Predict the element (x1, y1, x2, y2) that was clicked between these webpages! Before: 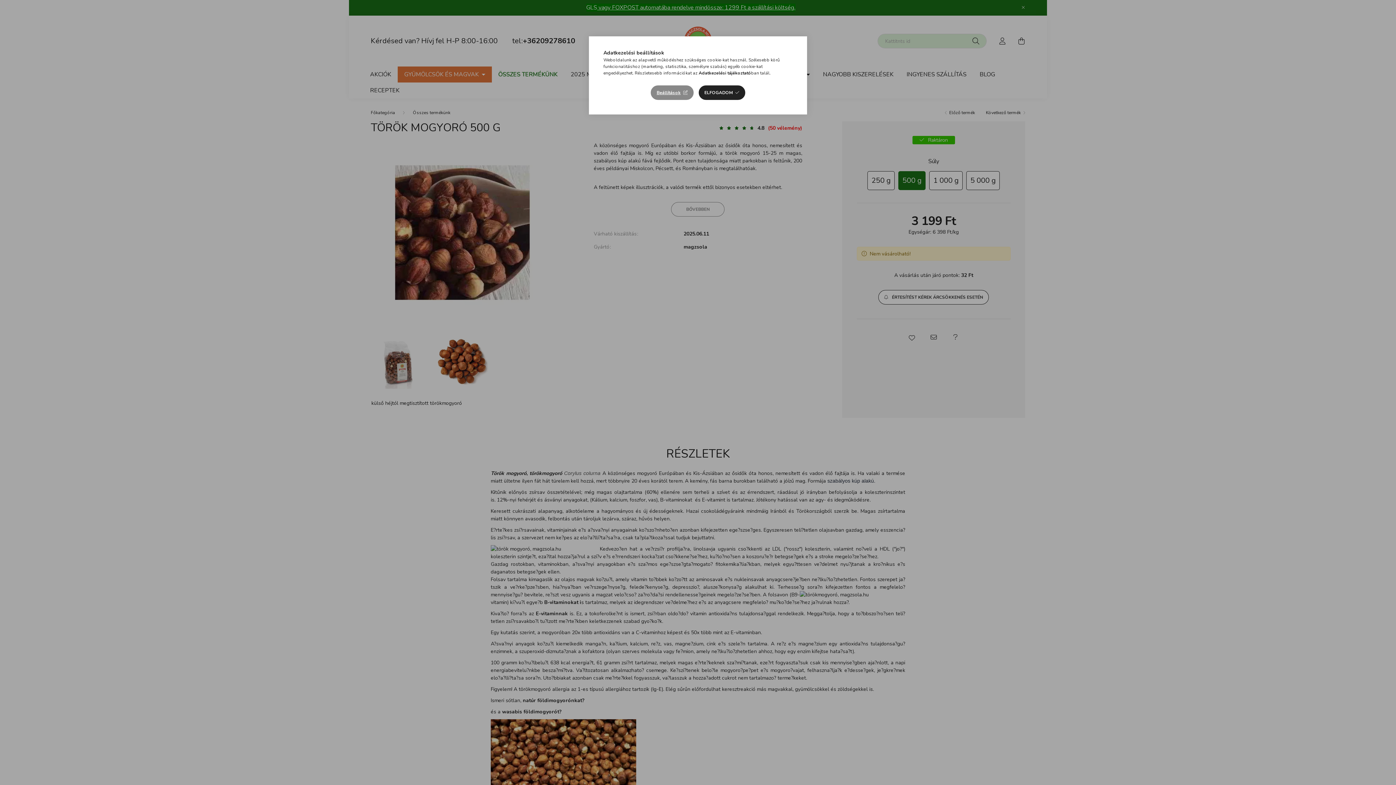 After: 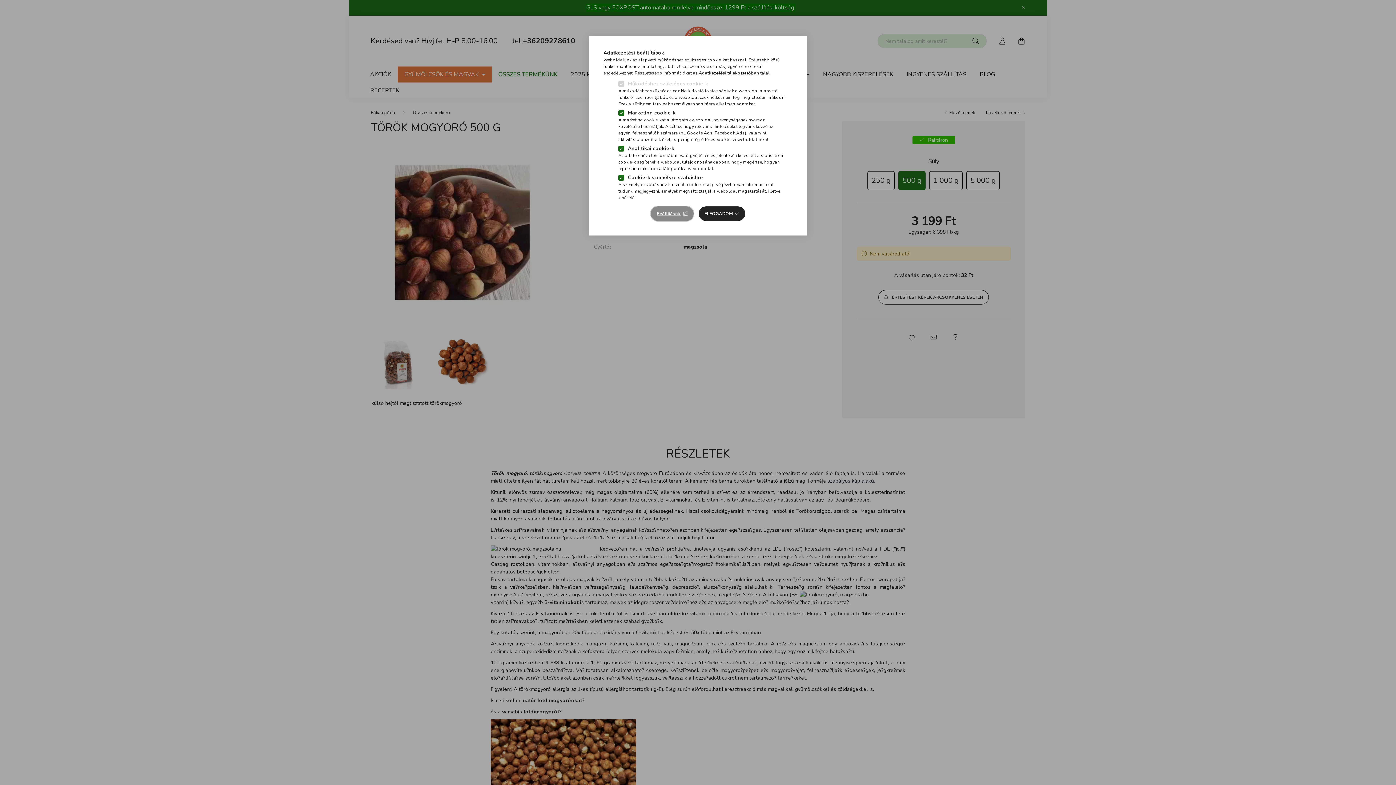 Action: label: Beállítások bbox: (651, 85, 693, 100)